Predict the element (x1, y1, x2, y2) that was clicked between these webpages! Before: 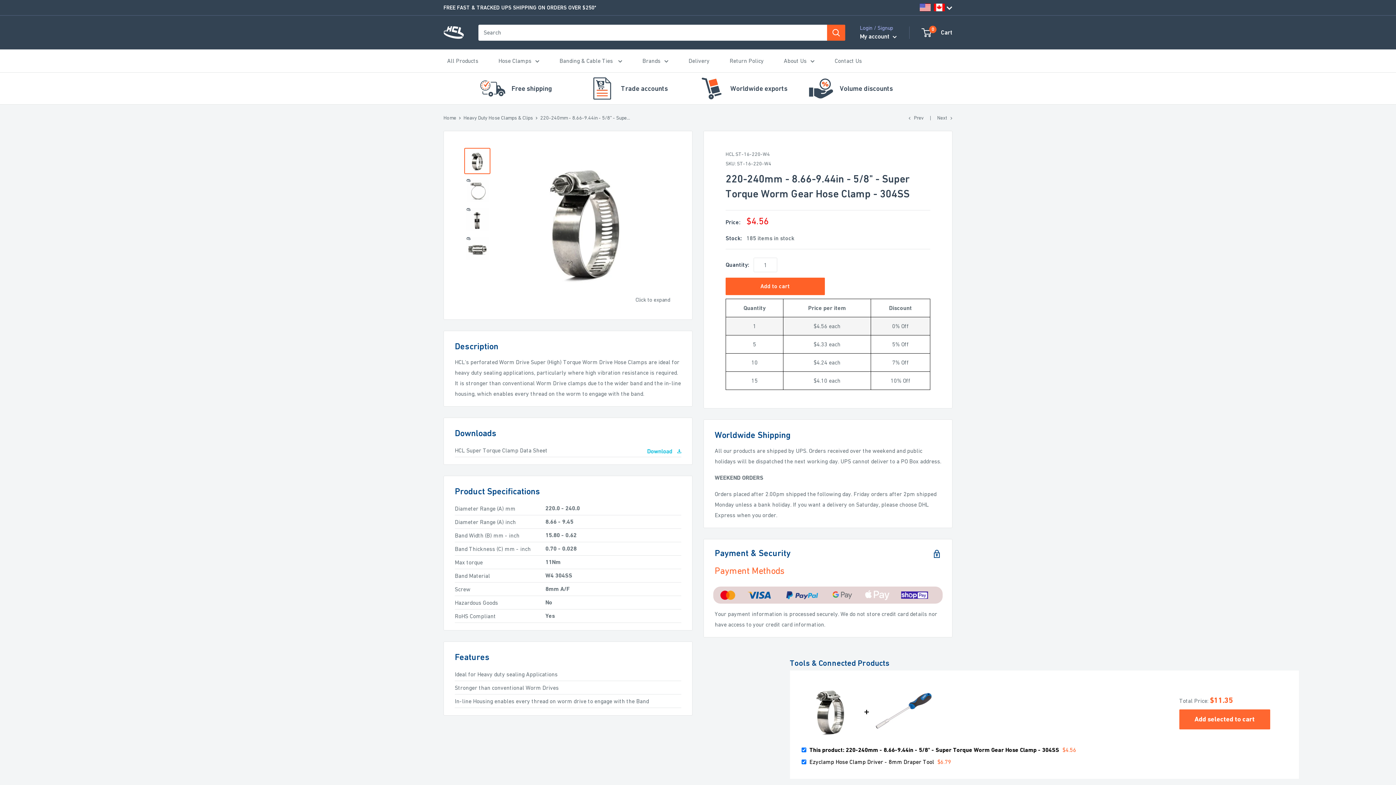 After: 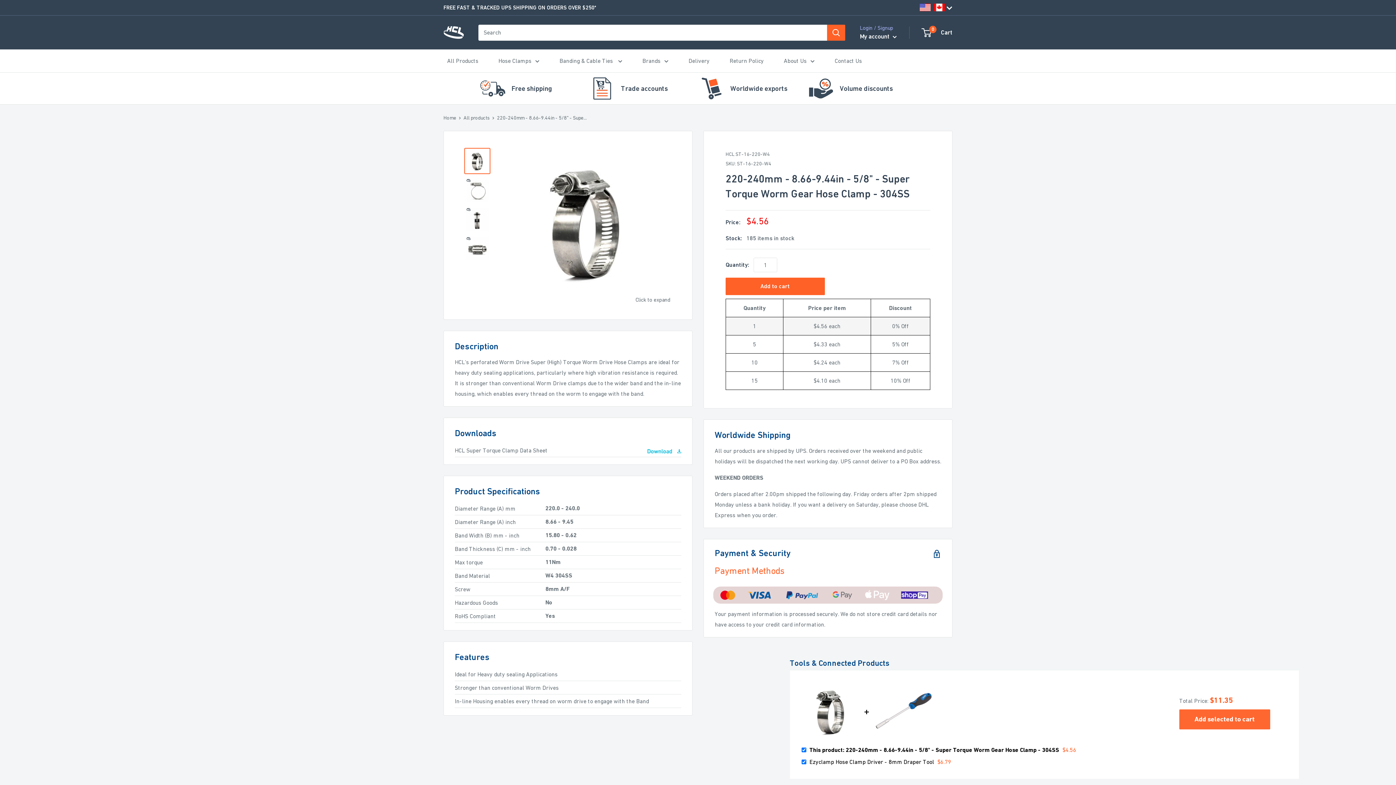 Action: bbox: (809, 746, 1059, 754) label: This product: 220-240mm - 8.66-9.44in - 5/8" - Super Torque Worm Gear Hose Clamp - 304SS